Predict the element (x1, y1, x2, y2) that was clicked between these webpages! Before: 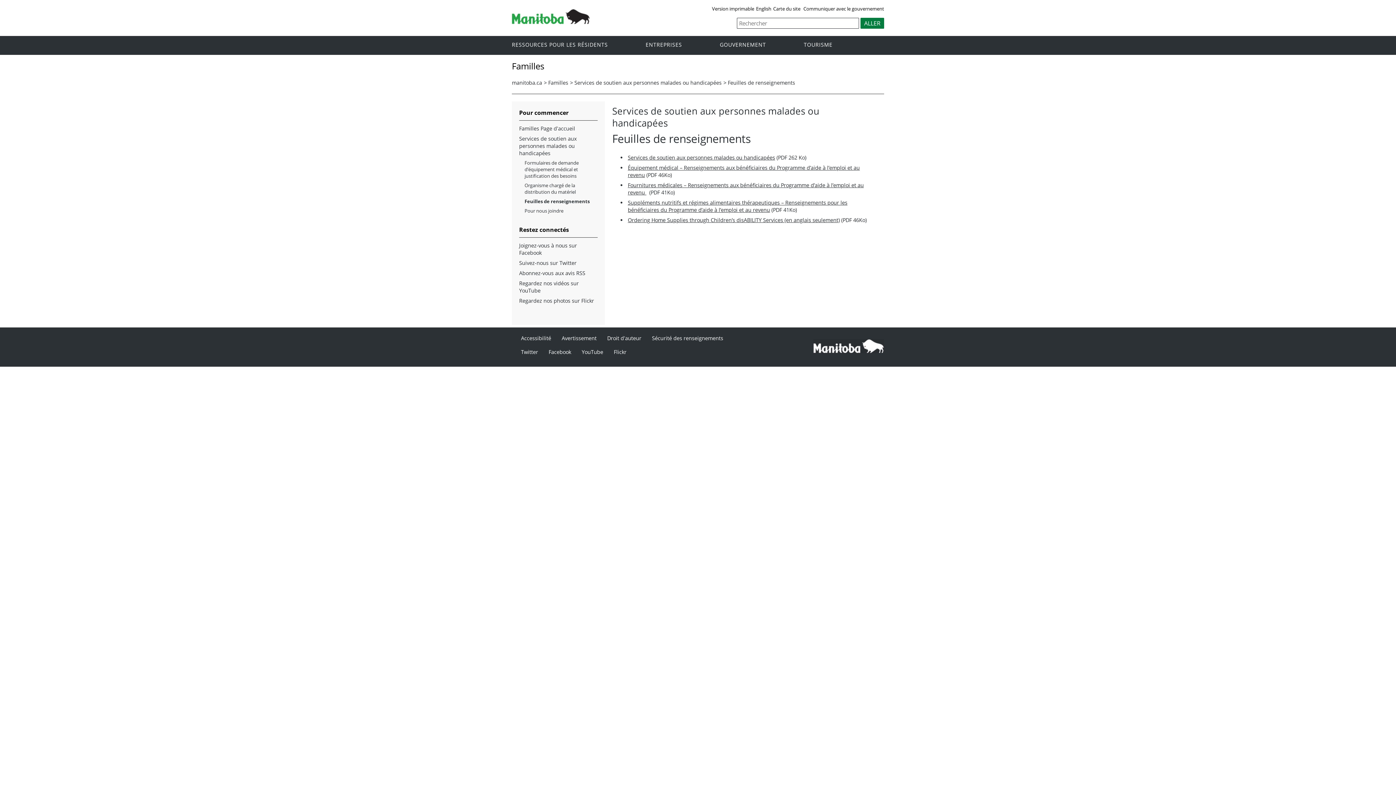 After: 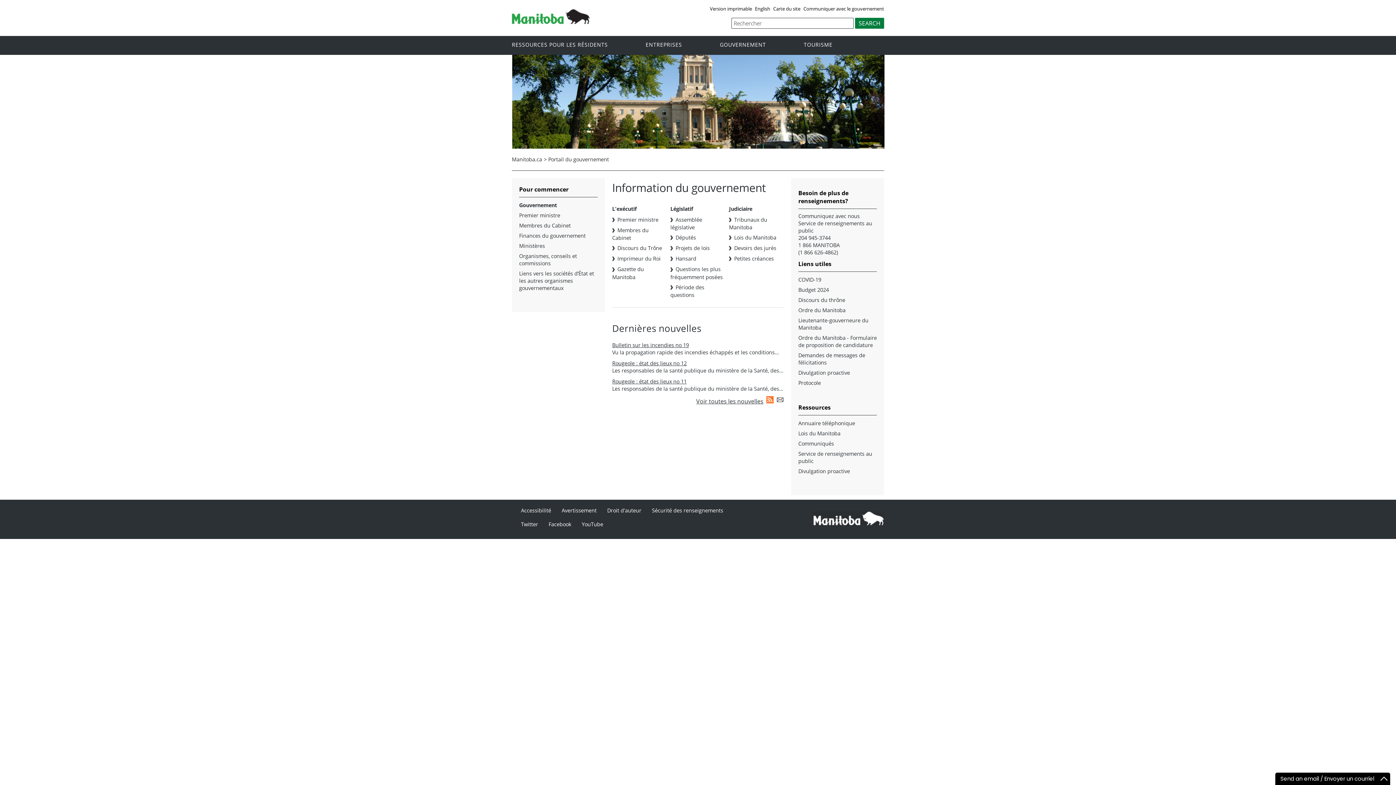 Action: bbox: (720, 39, 802, 49) label: GOUVERNEMENT